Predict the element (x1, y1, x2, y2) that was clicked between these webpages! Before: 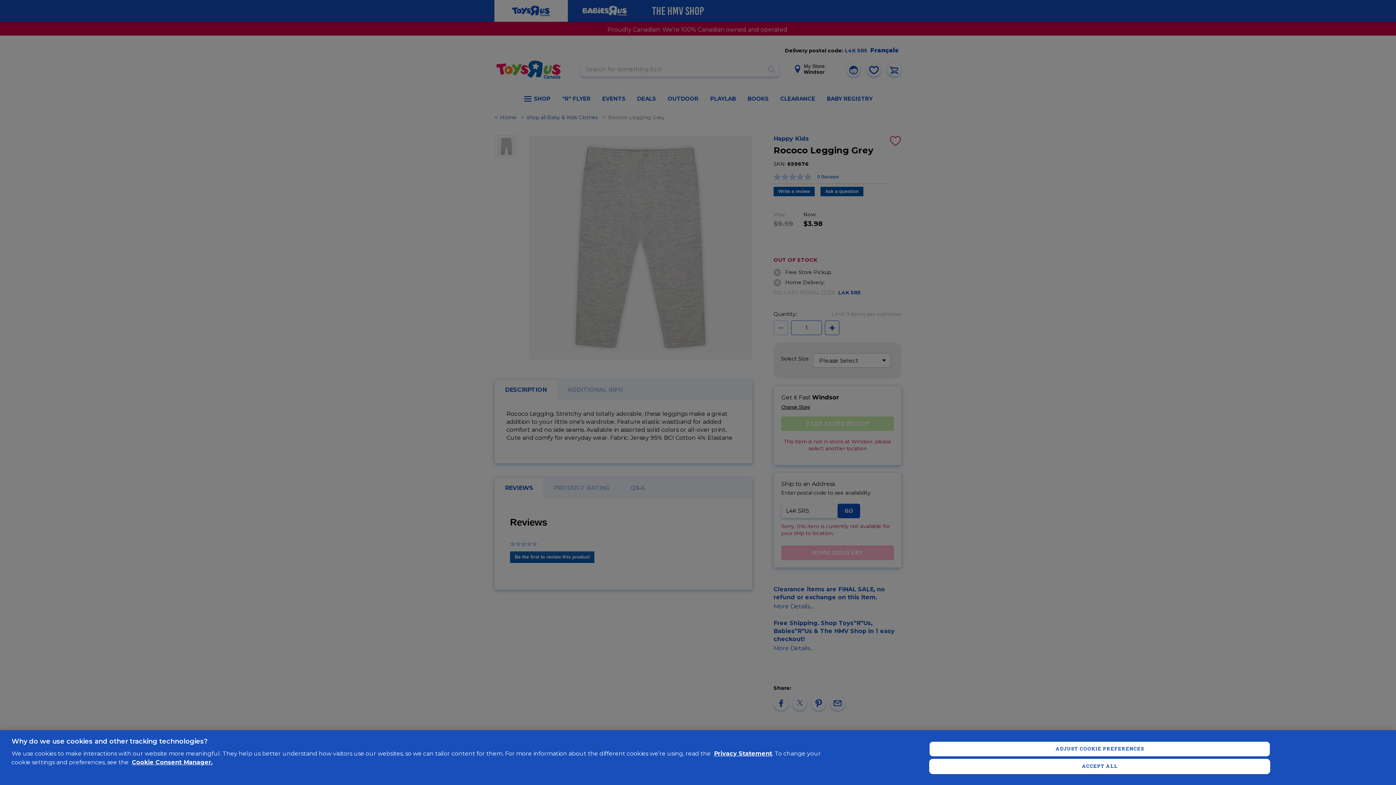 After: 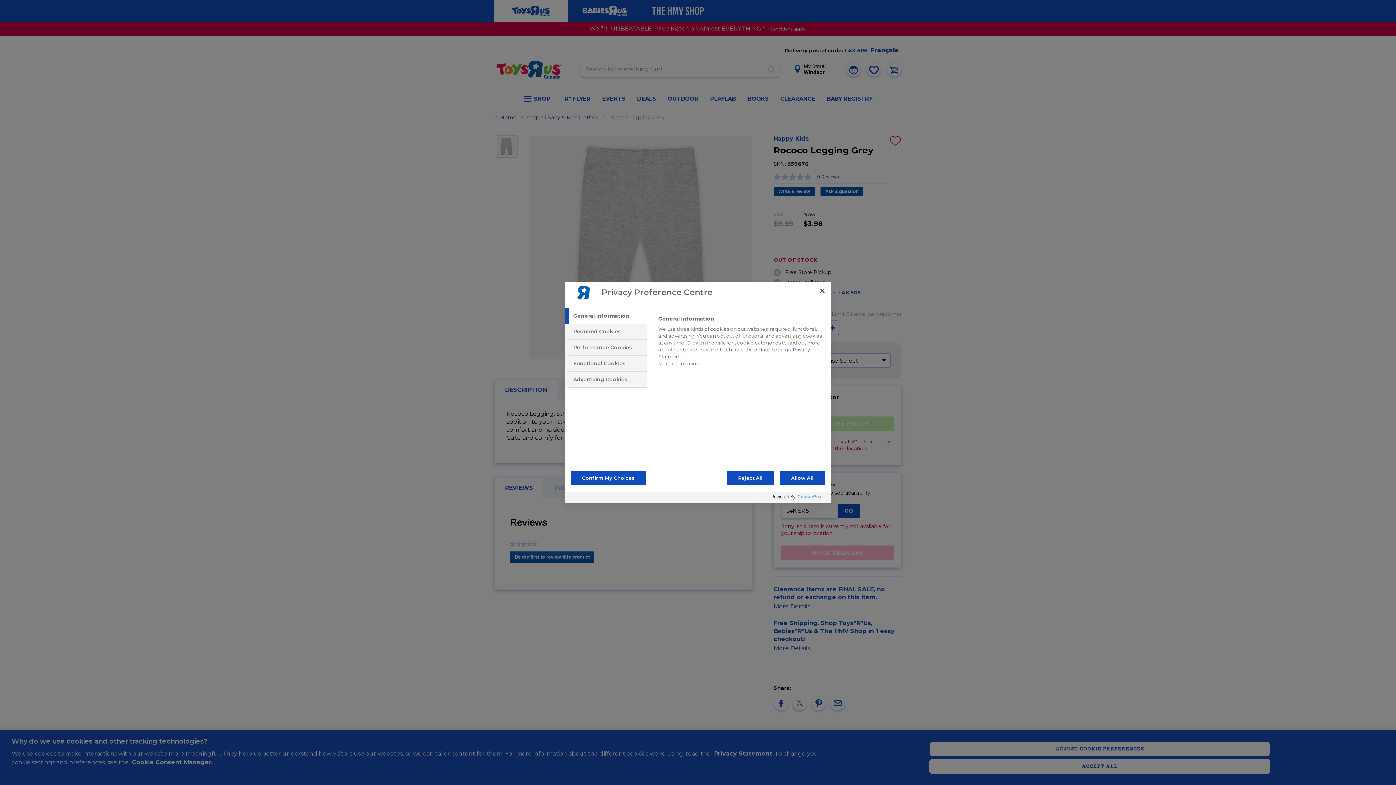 Action: label: ADJUST COOKIE PREFERENCES bbox: (929, 741, 1270, 756)